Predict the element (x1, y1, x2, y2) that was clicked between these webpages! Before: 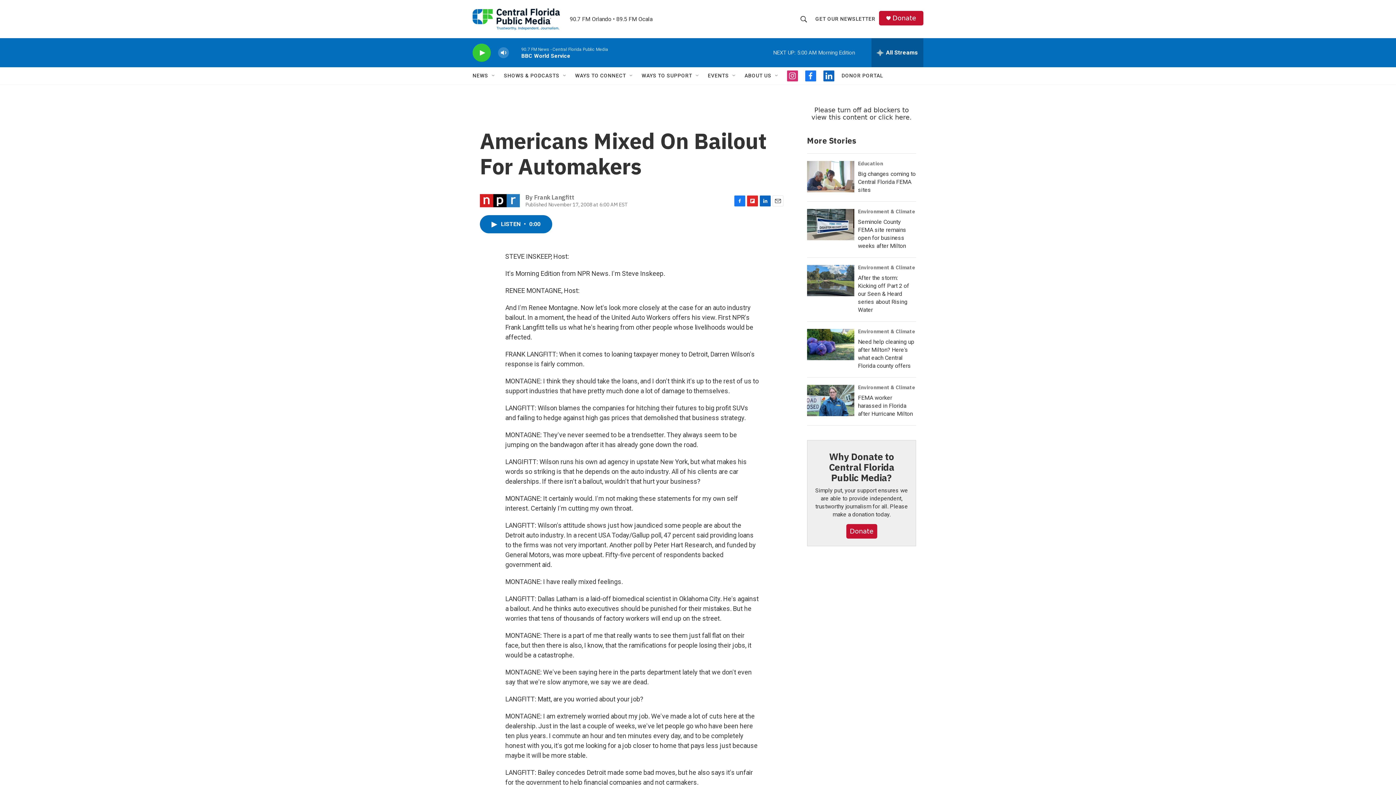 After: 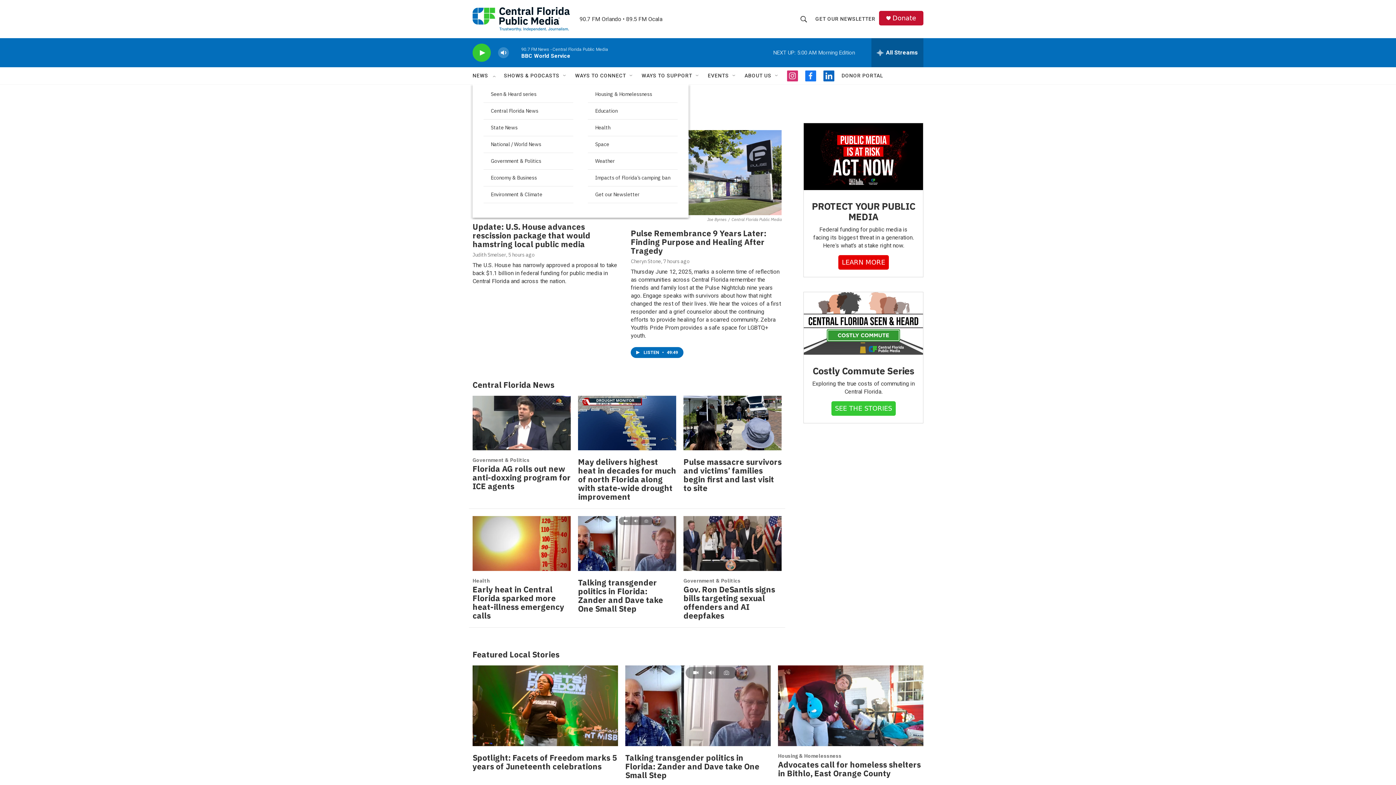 Action: label: NEWS bbox: (472, 67, 488, 84)